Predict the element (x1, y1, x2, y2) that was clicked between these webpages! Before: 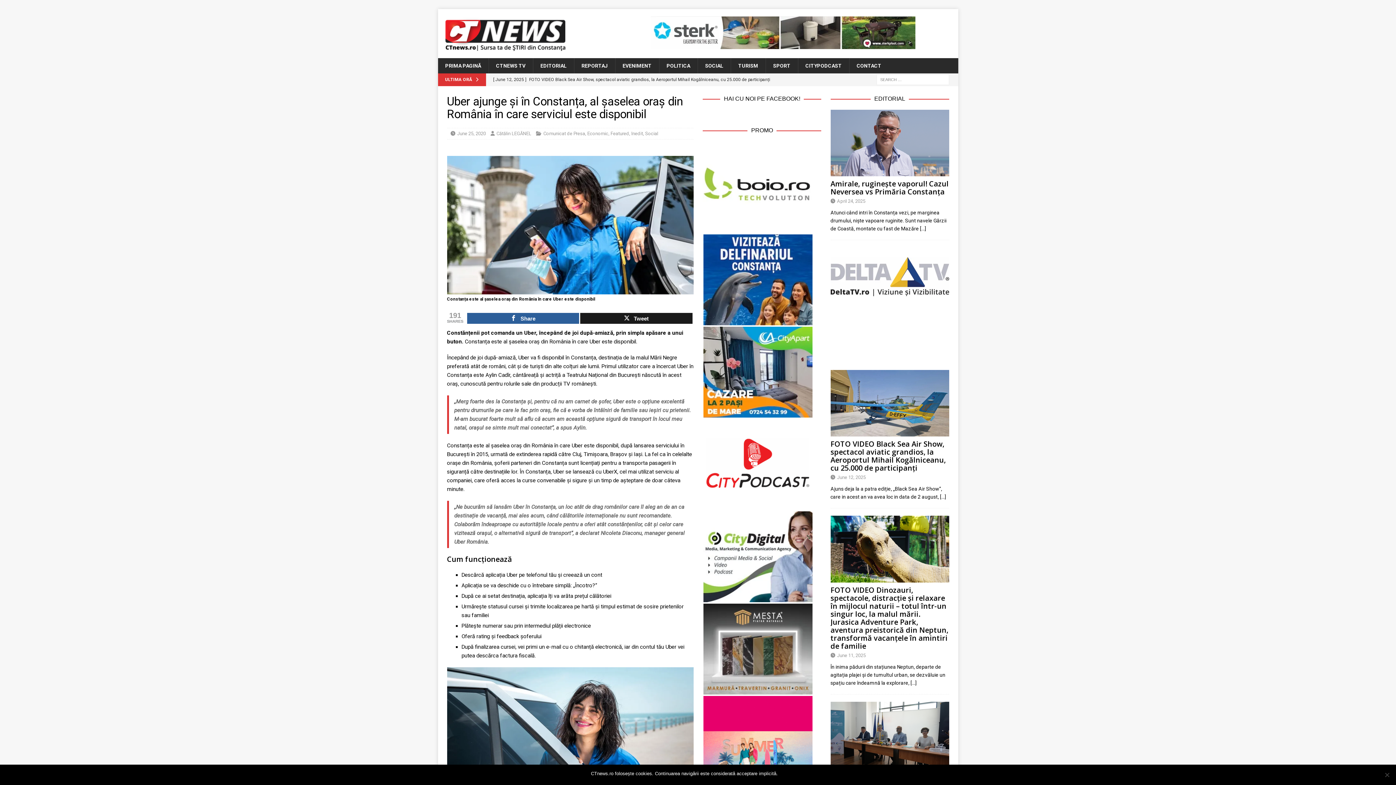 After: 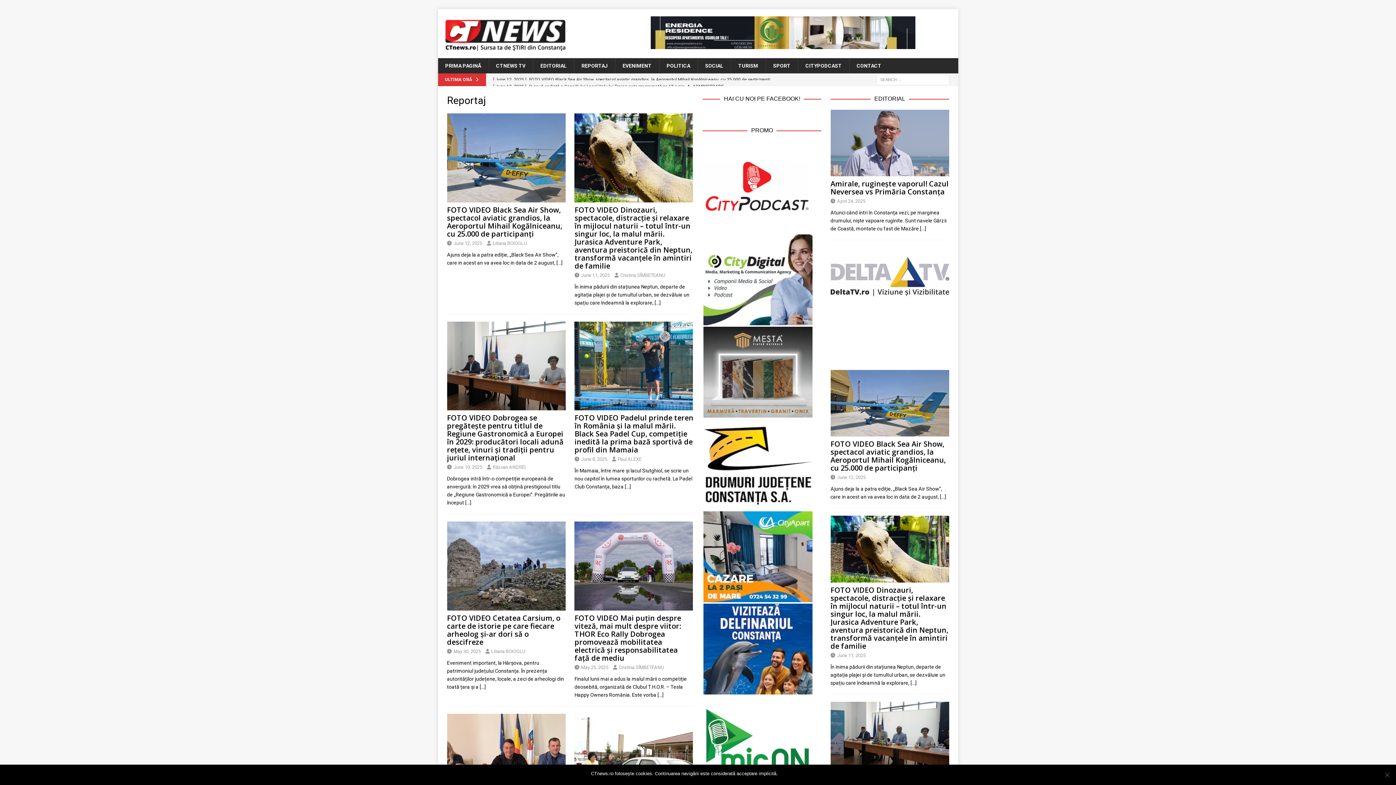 Action: bbox: (574, 58, 615, 73) label: REPORTAJ